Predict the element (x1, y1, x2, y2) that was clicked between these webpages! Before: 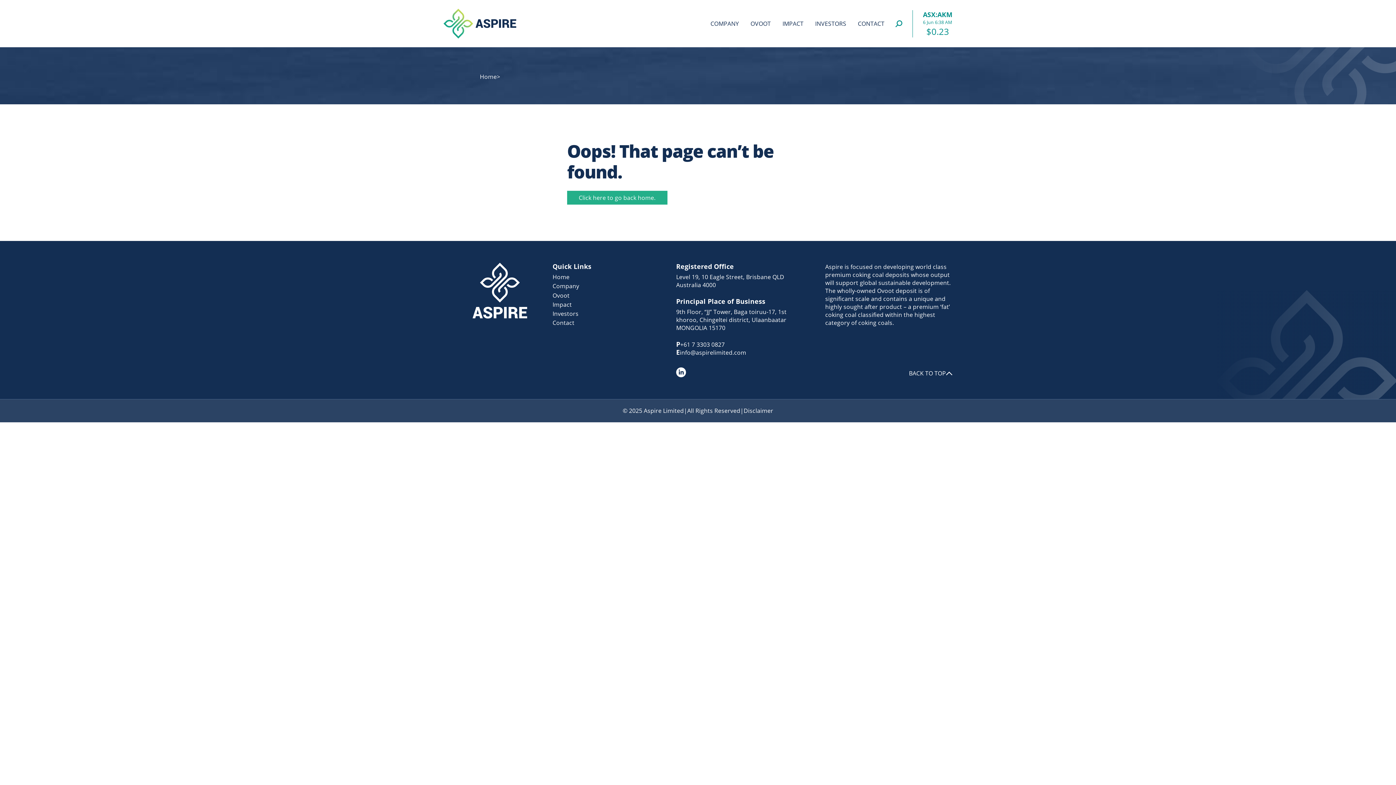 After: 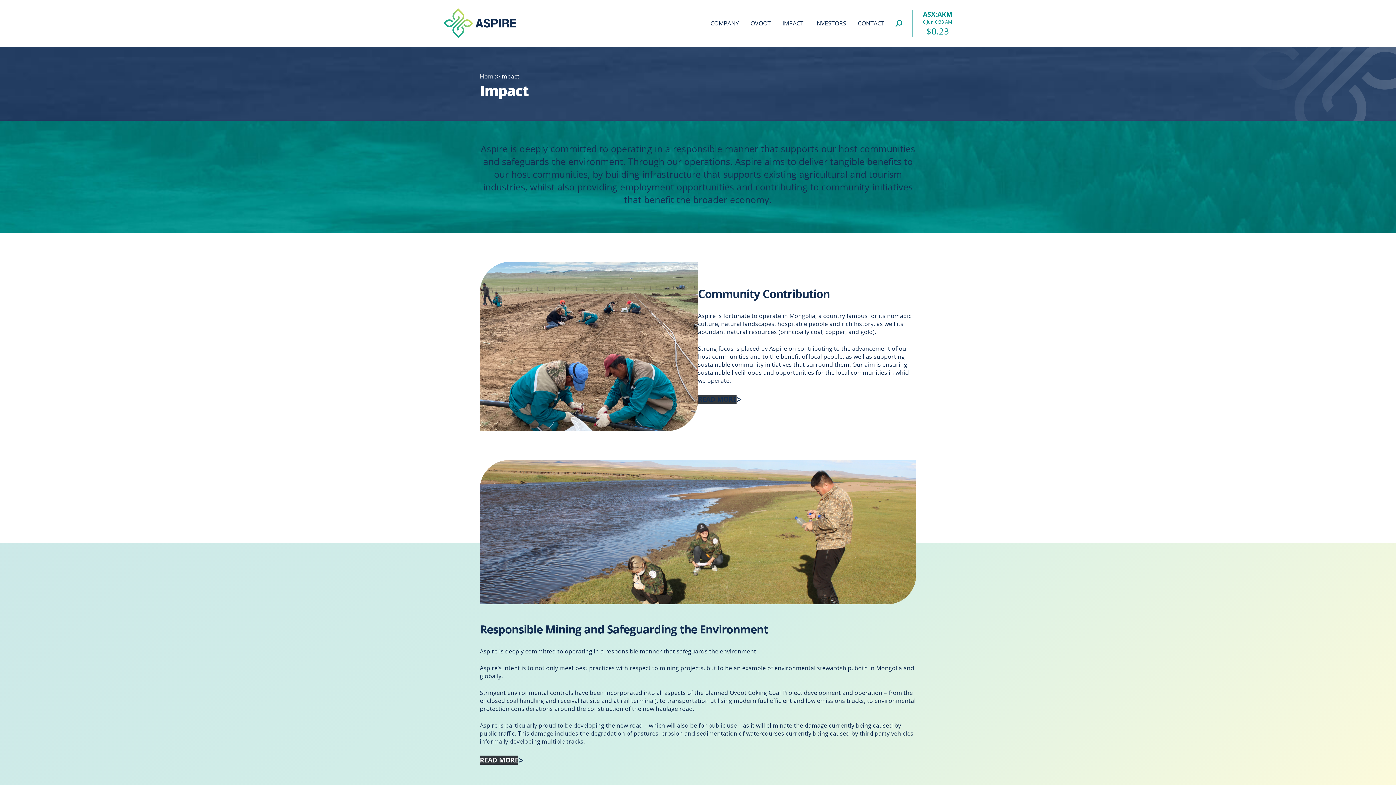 Action: label: IMPACT bbox: (782, 19, 803, 27)